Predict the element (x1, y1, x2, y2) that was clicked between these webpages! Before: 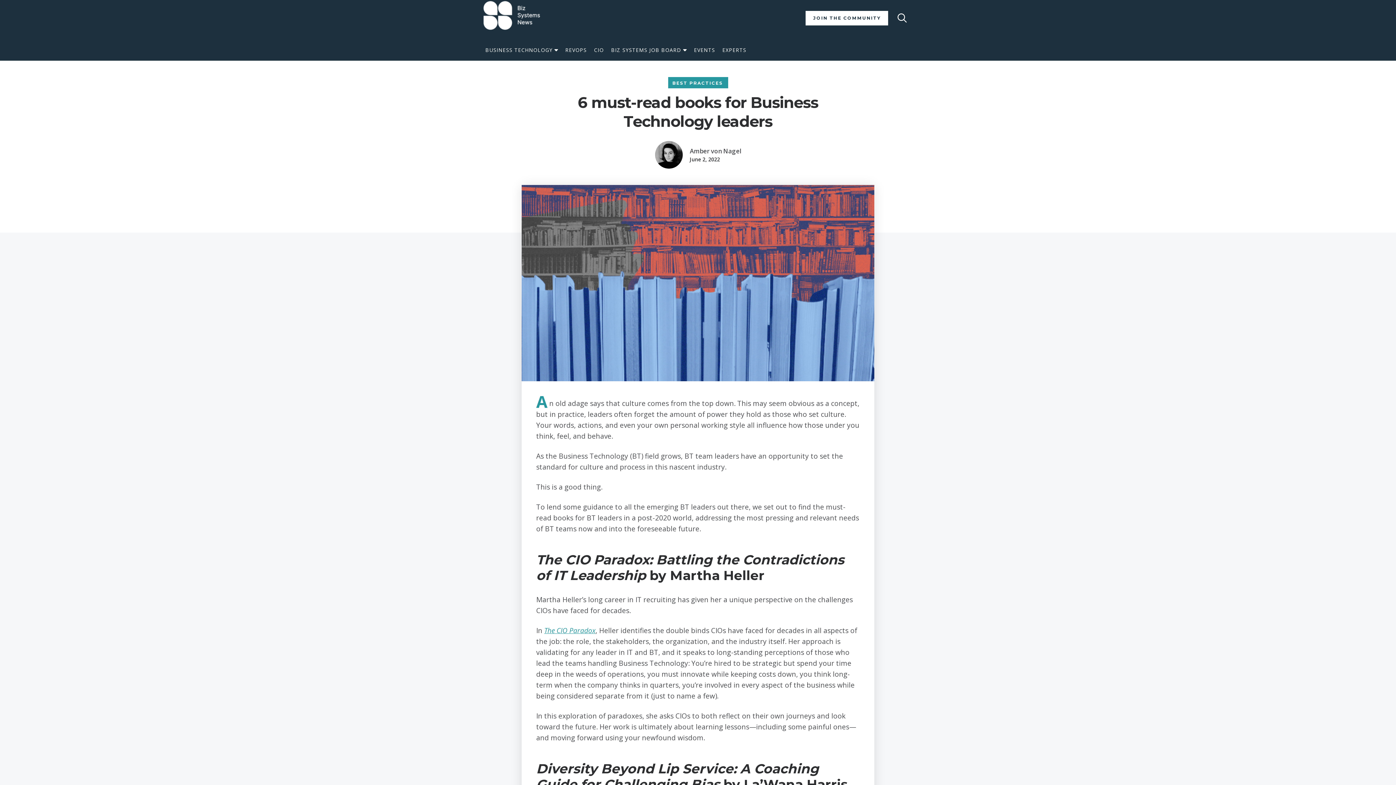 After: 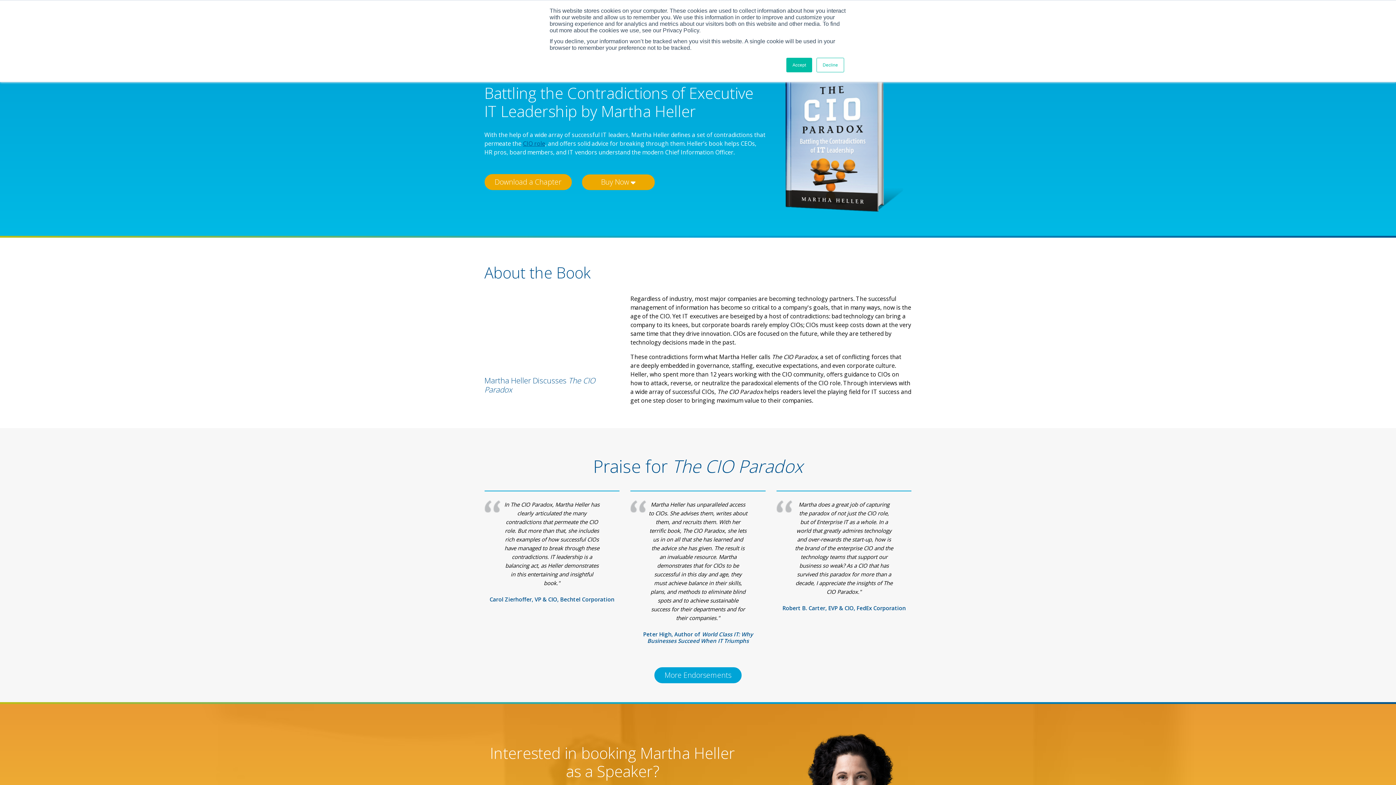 Action: label: The CIO Paradox bbox: (544, 626, 595, 635)